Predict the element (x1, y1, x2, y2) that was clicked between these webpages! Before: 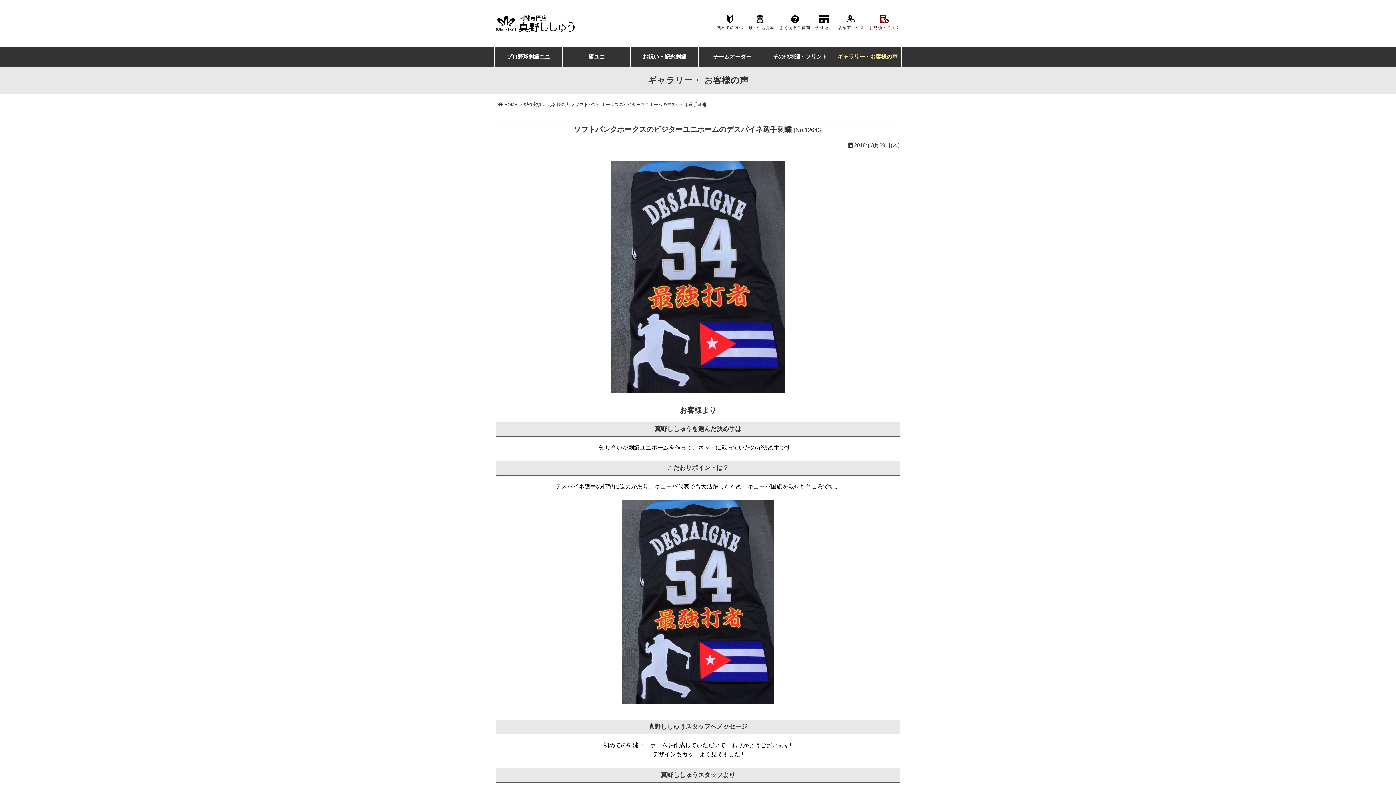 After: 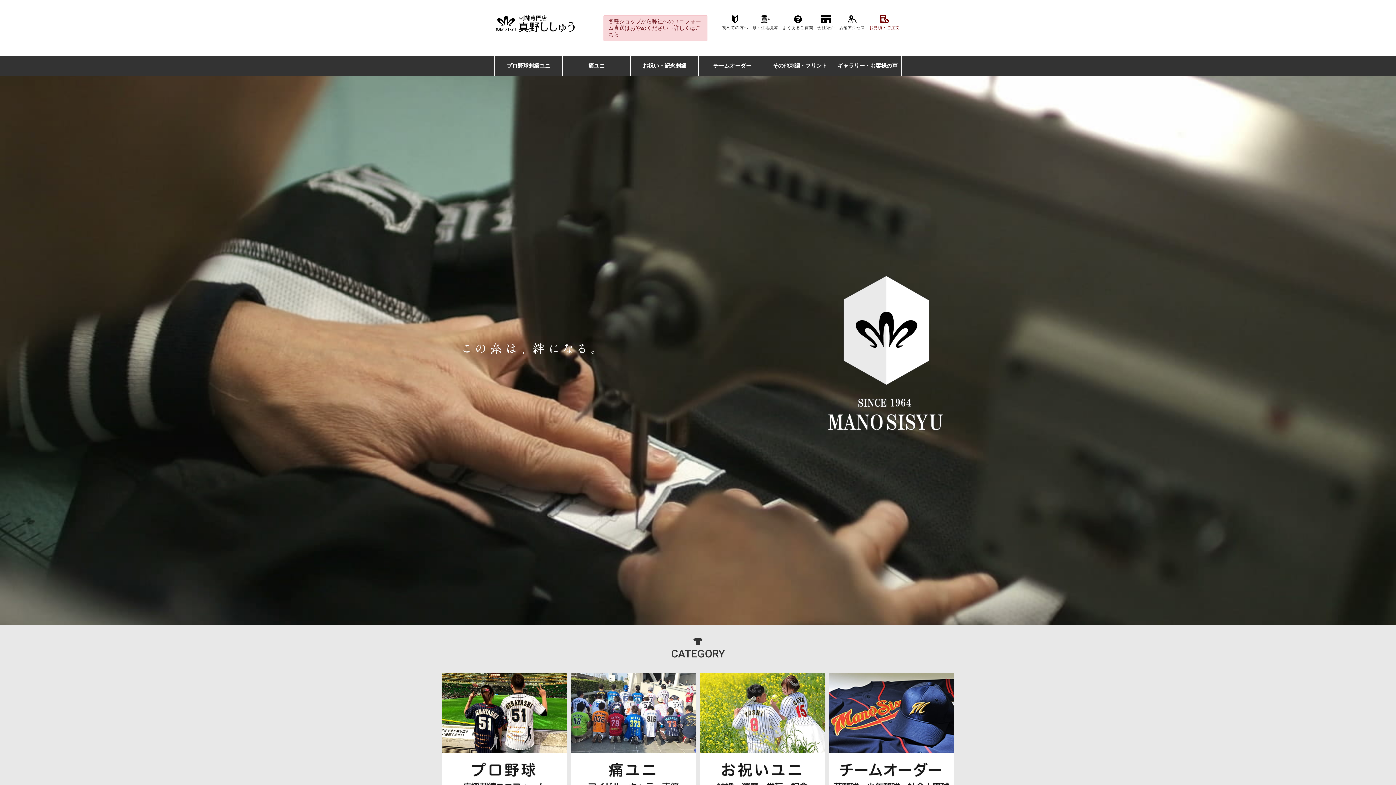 Action: bbox: (496, 21, 574, 25)